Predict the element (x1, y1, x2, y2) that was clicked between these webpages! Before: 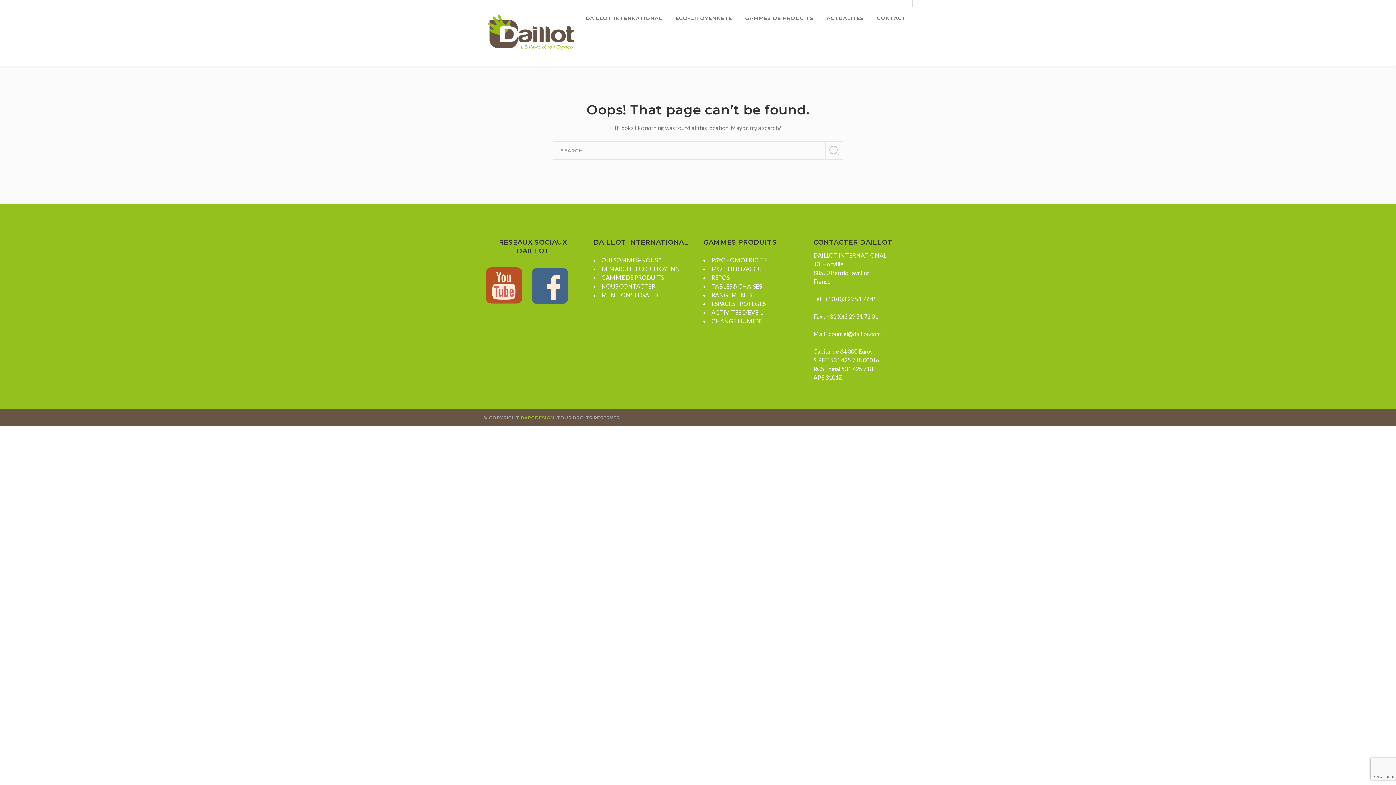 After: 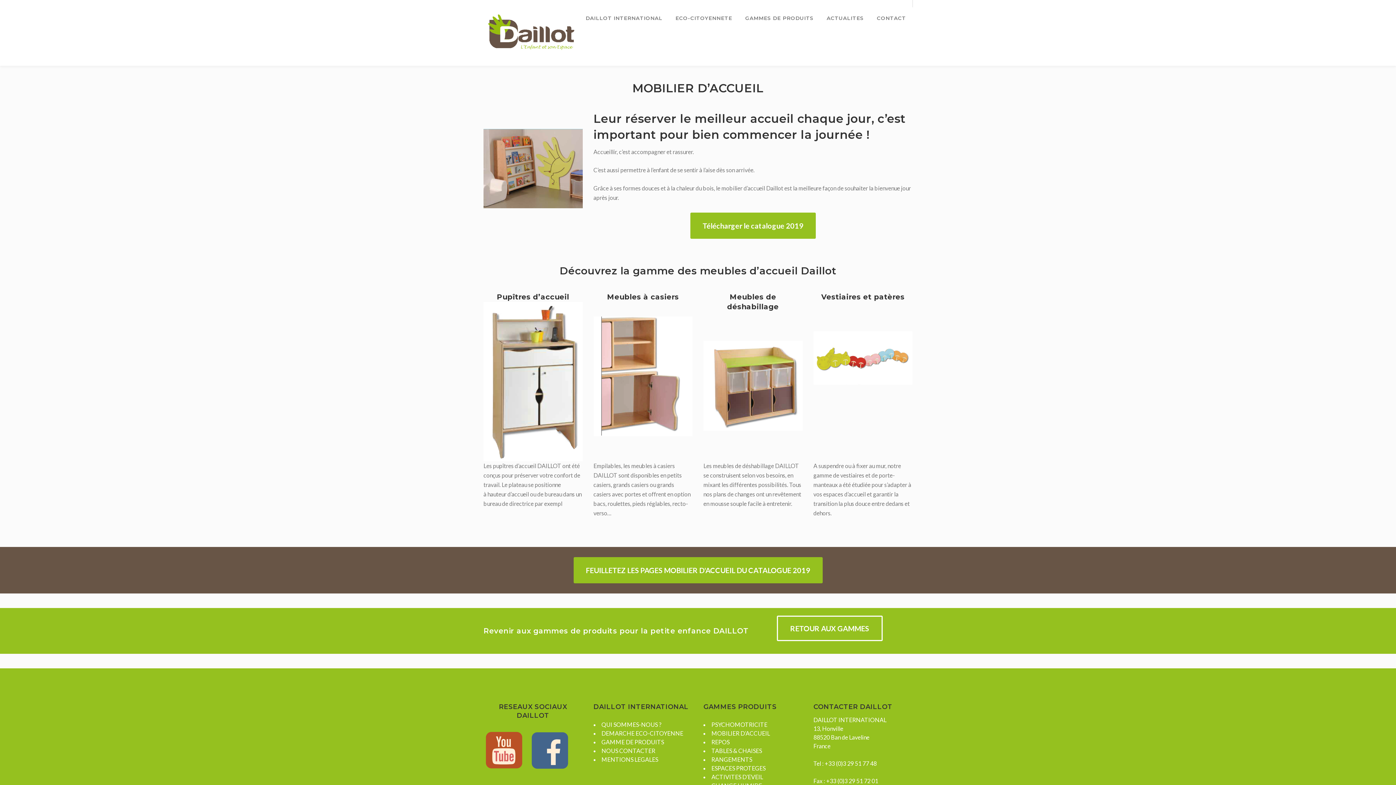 Action: label: MOBILIER D’ACCUEIL bbox: (711, 265, 770, 272)